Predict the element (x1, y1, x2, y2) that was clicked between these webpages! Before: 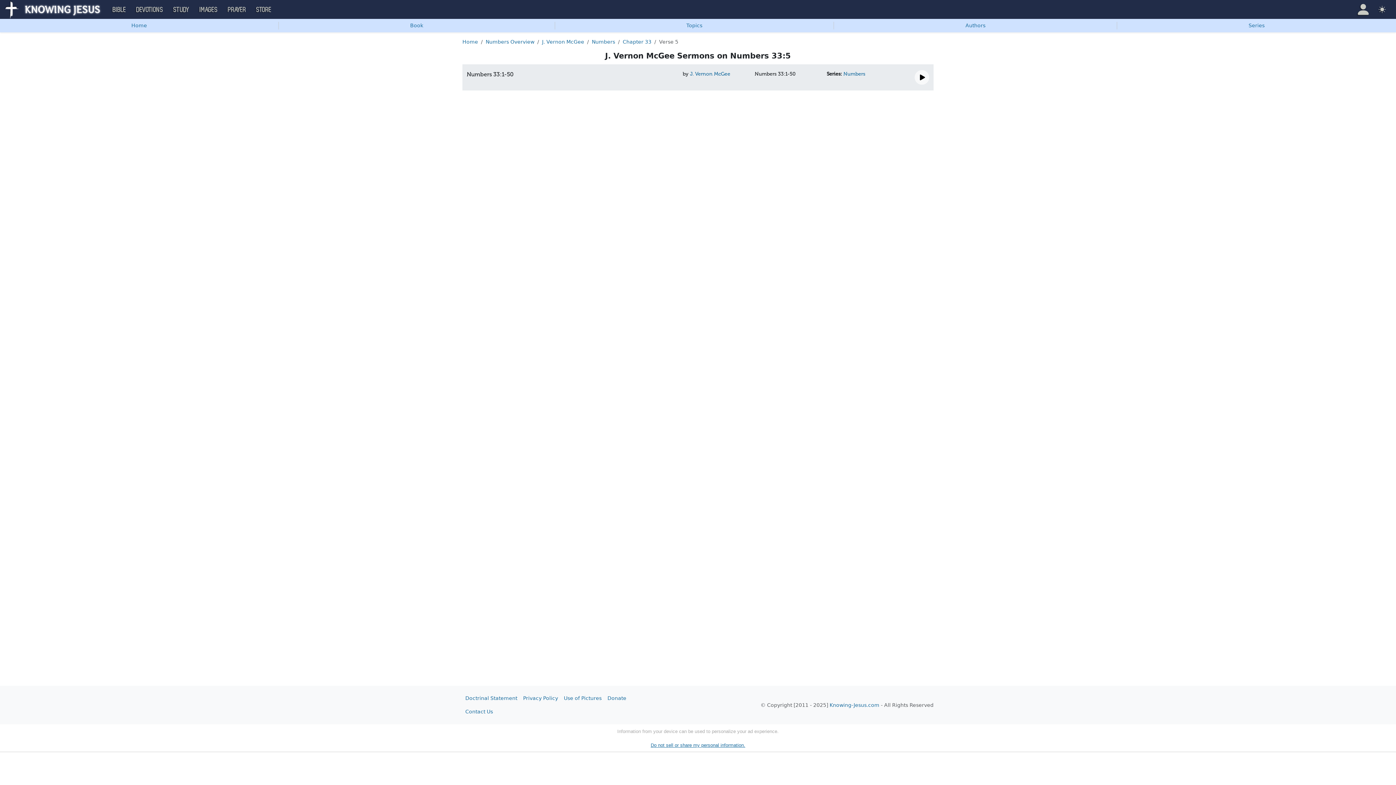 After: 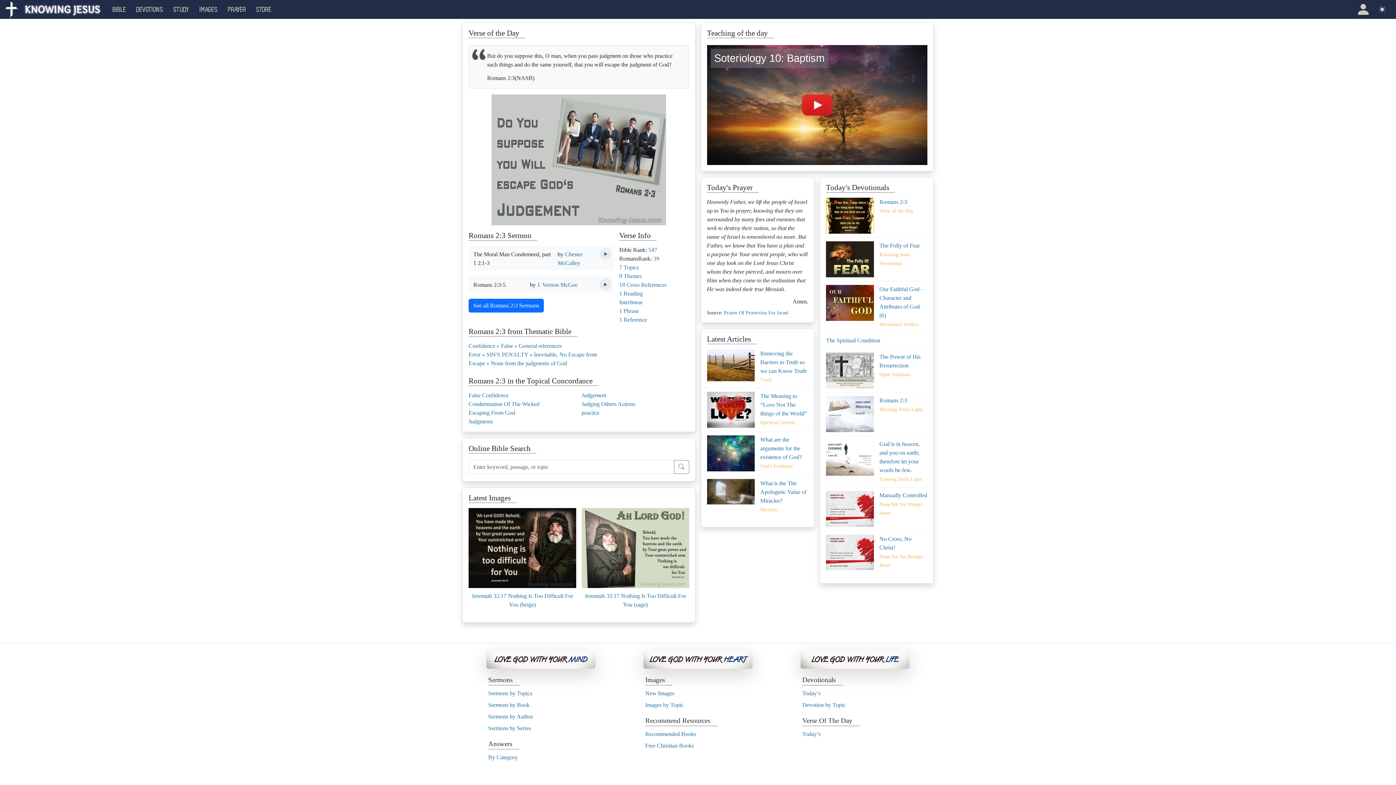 Action: bbox: (4, 0, 101, 18)